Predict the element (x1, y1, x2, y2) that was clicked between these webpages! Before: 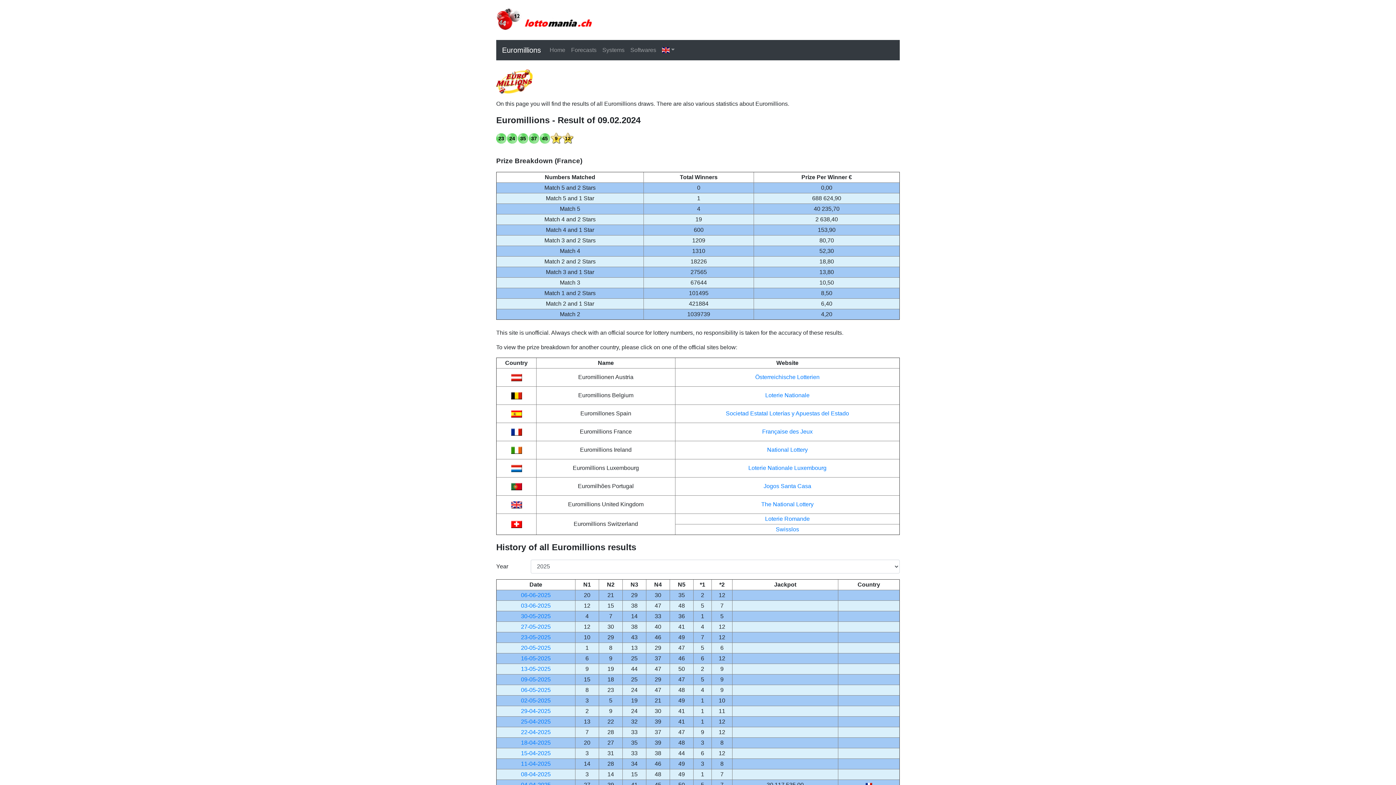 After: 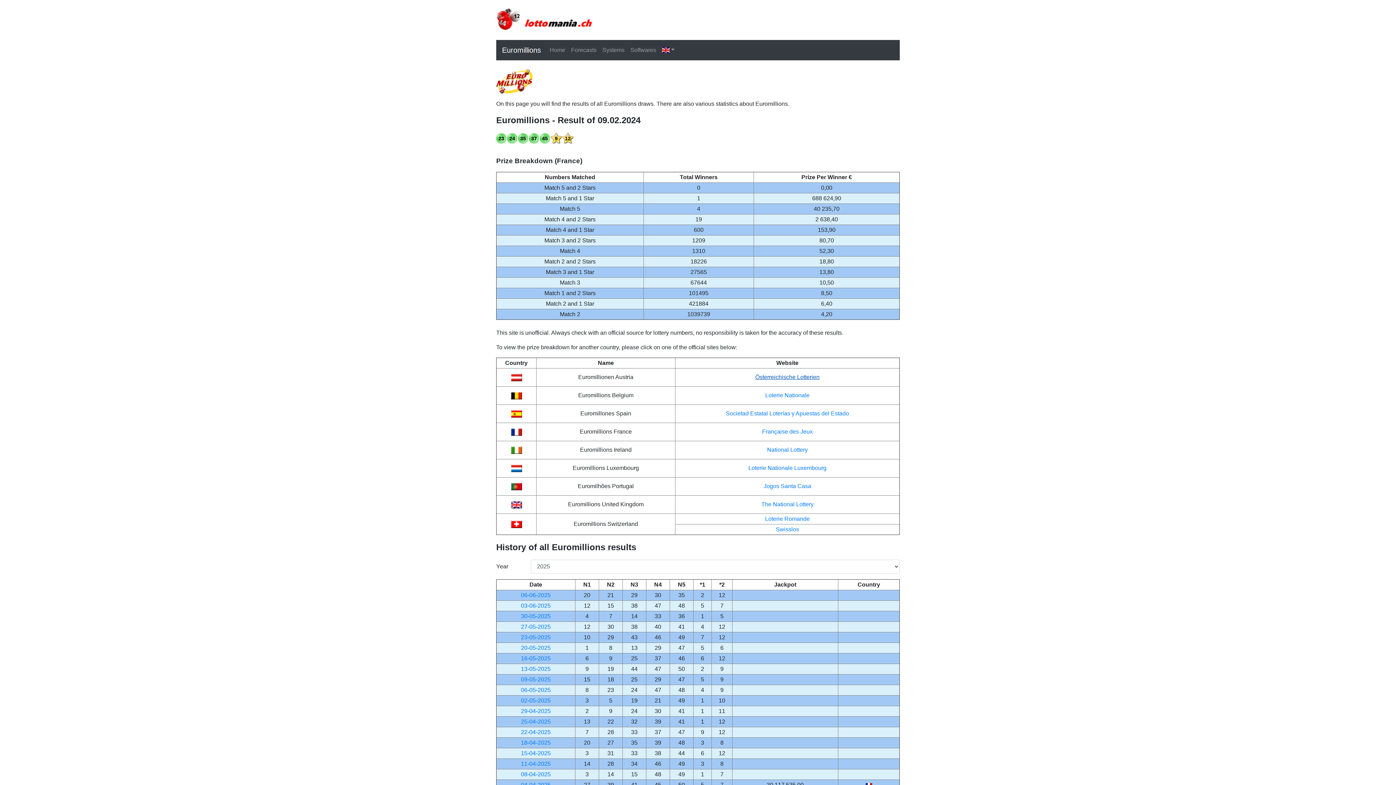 Action: bbox: (755, 374, 819, 380) label: Österreichische Lotterien